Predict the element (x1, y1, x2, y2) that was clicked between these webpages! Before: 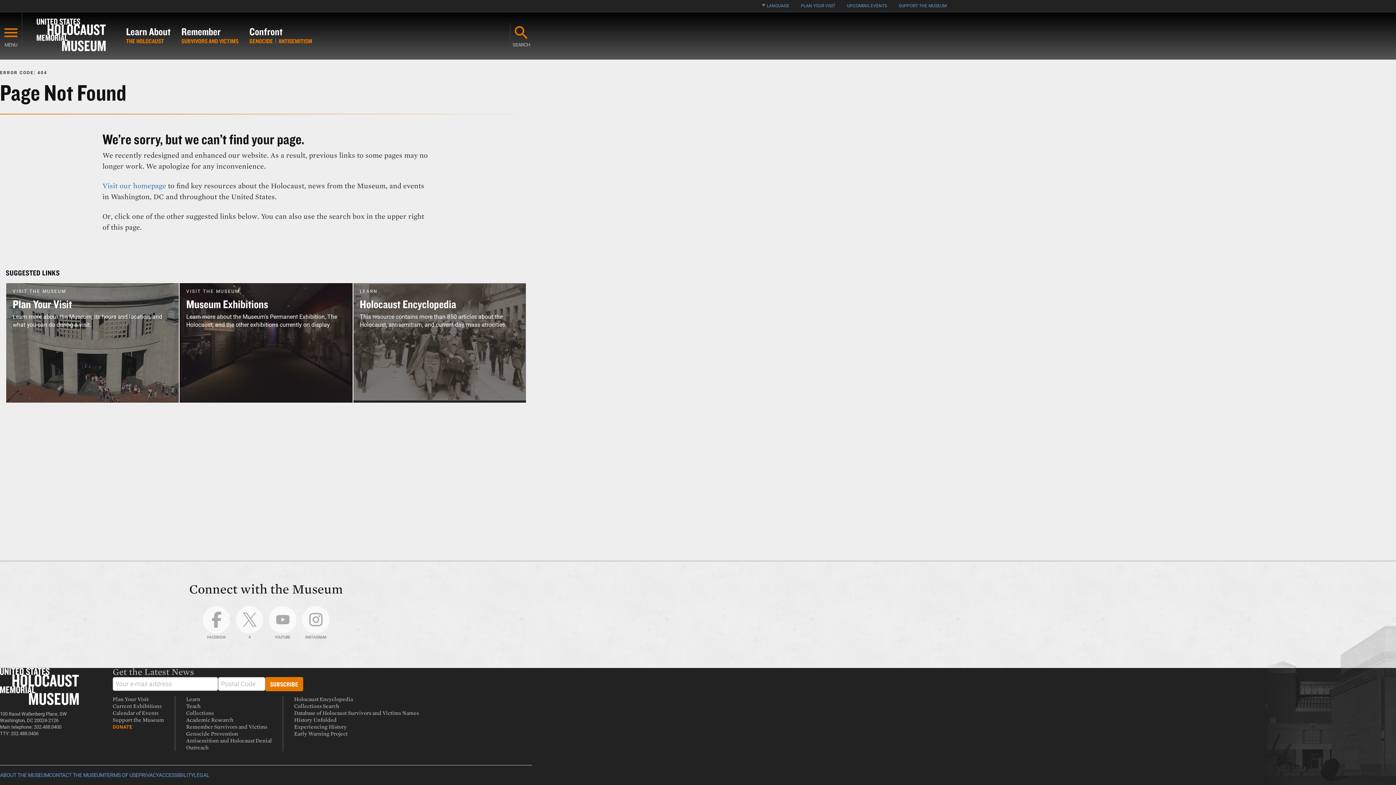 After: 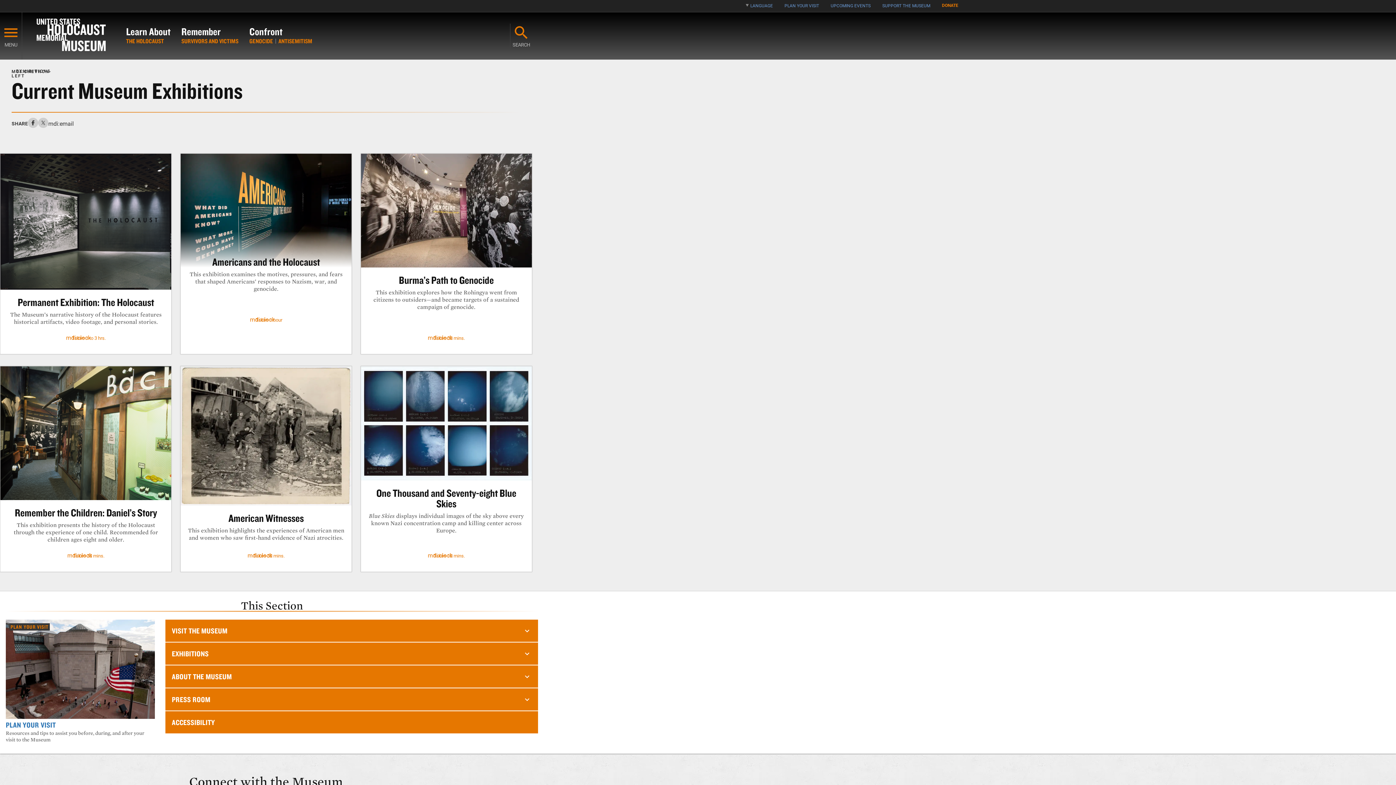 Action: label: Museum Exhibitions bbox: (186, 297, 268, 311)